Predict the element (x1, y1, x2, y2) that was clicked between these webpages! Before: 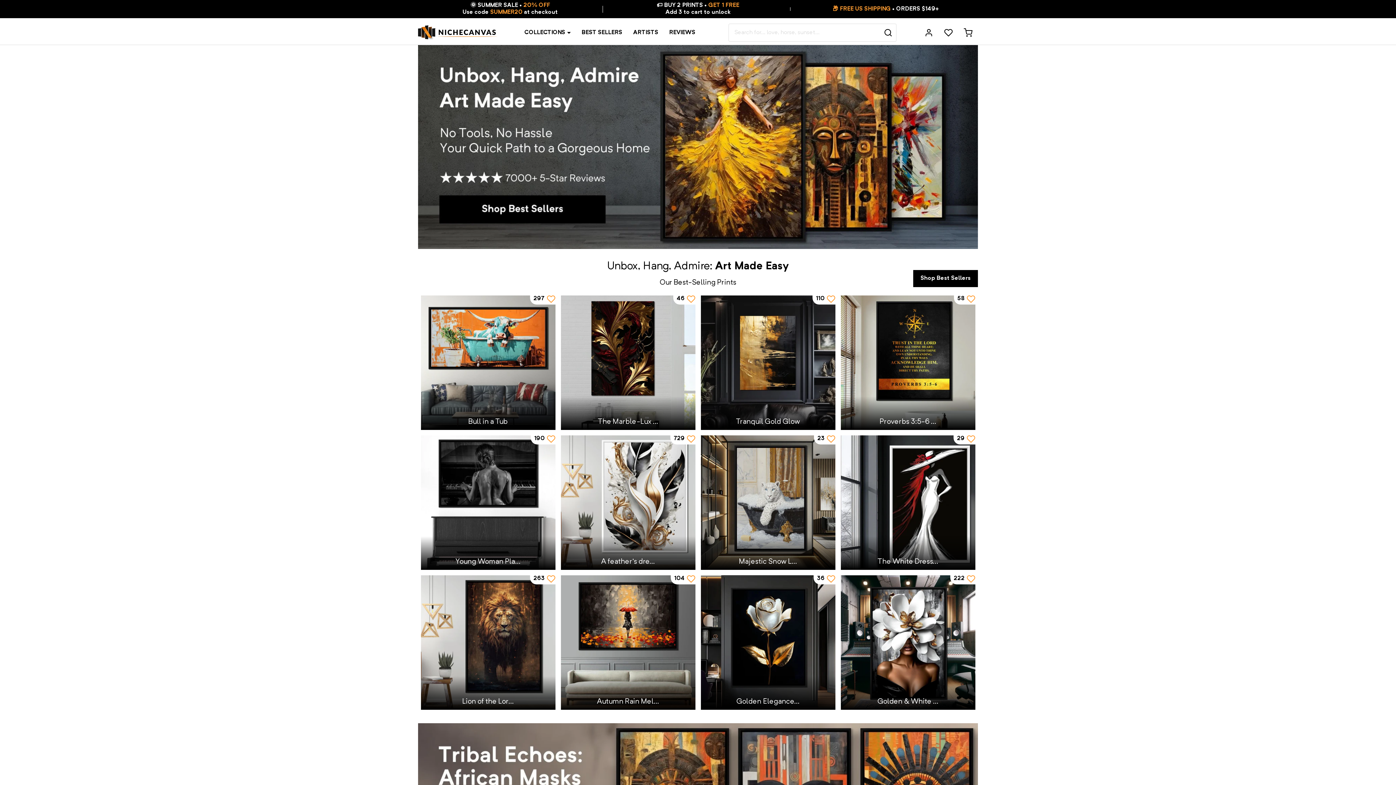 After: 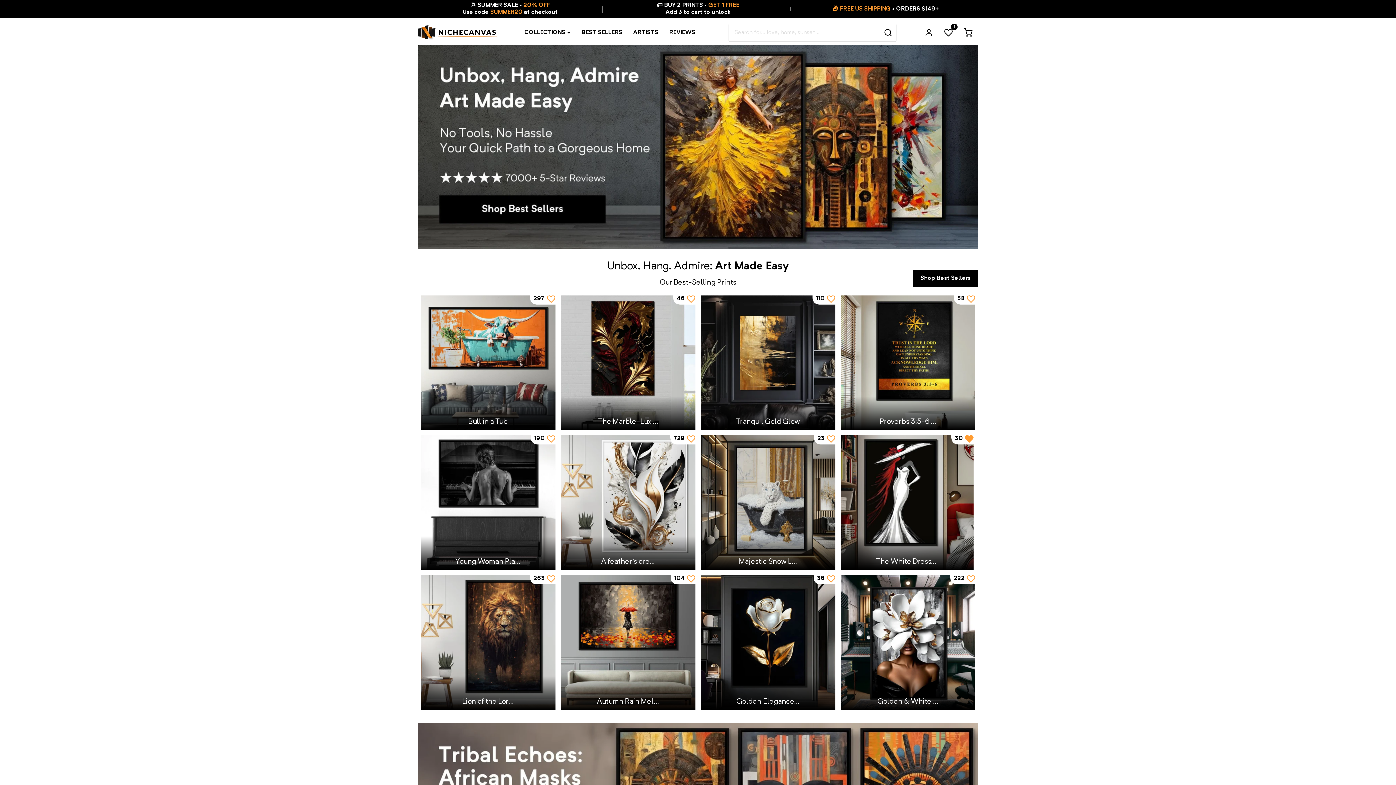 Action: bbox: (953, 433, 977, 444) label: 29